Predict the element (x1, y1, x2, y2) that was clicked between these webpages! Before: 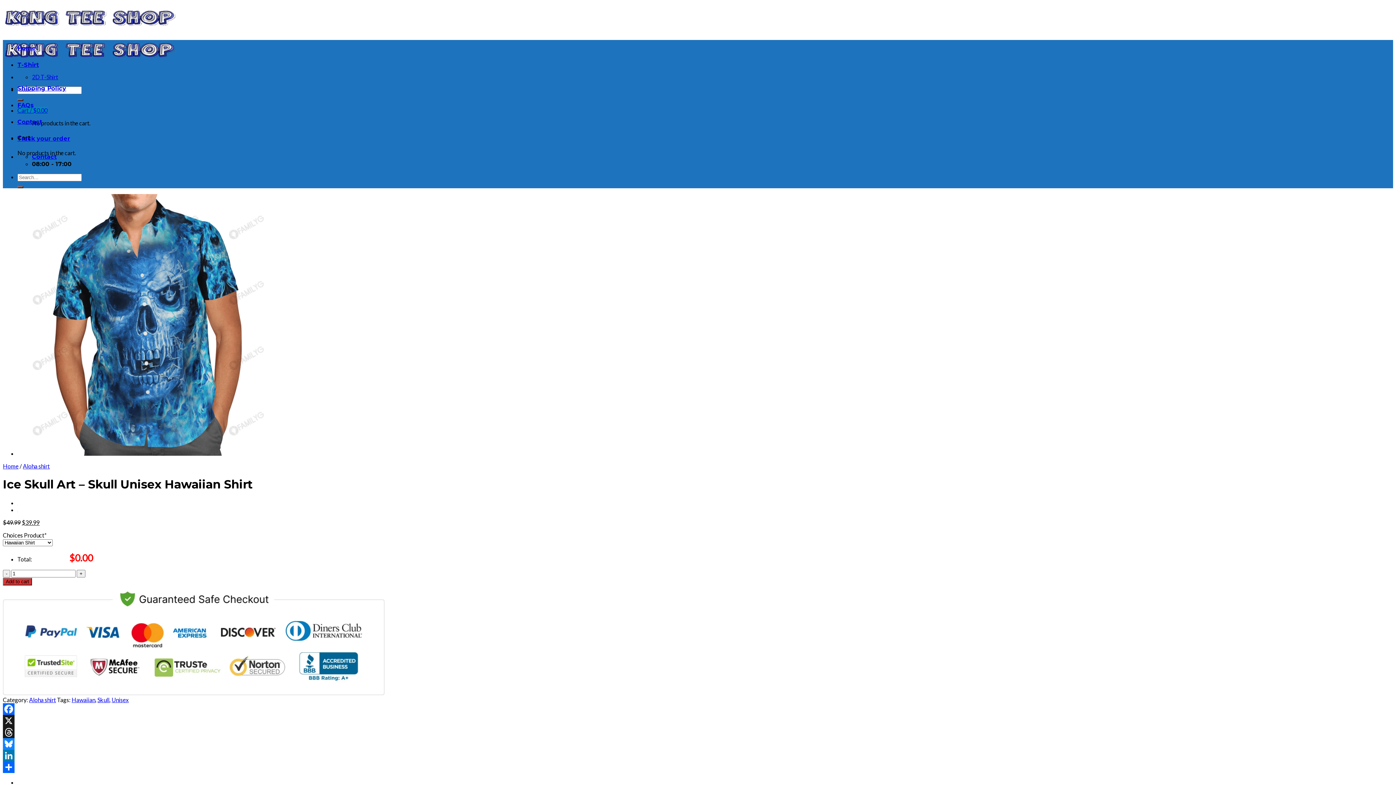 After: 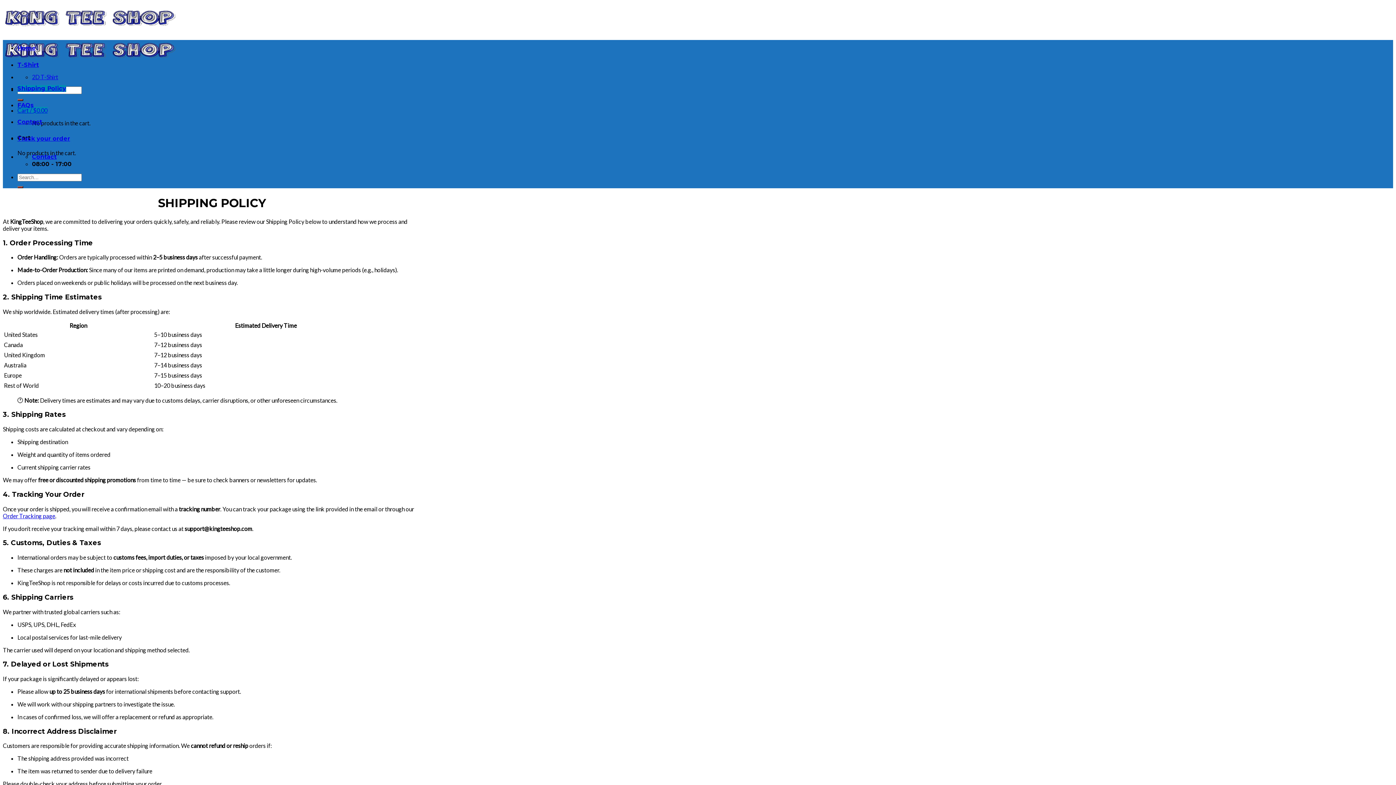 Action: label: Shipping Policy bbox: (17, 85, 66, 92)